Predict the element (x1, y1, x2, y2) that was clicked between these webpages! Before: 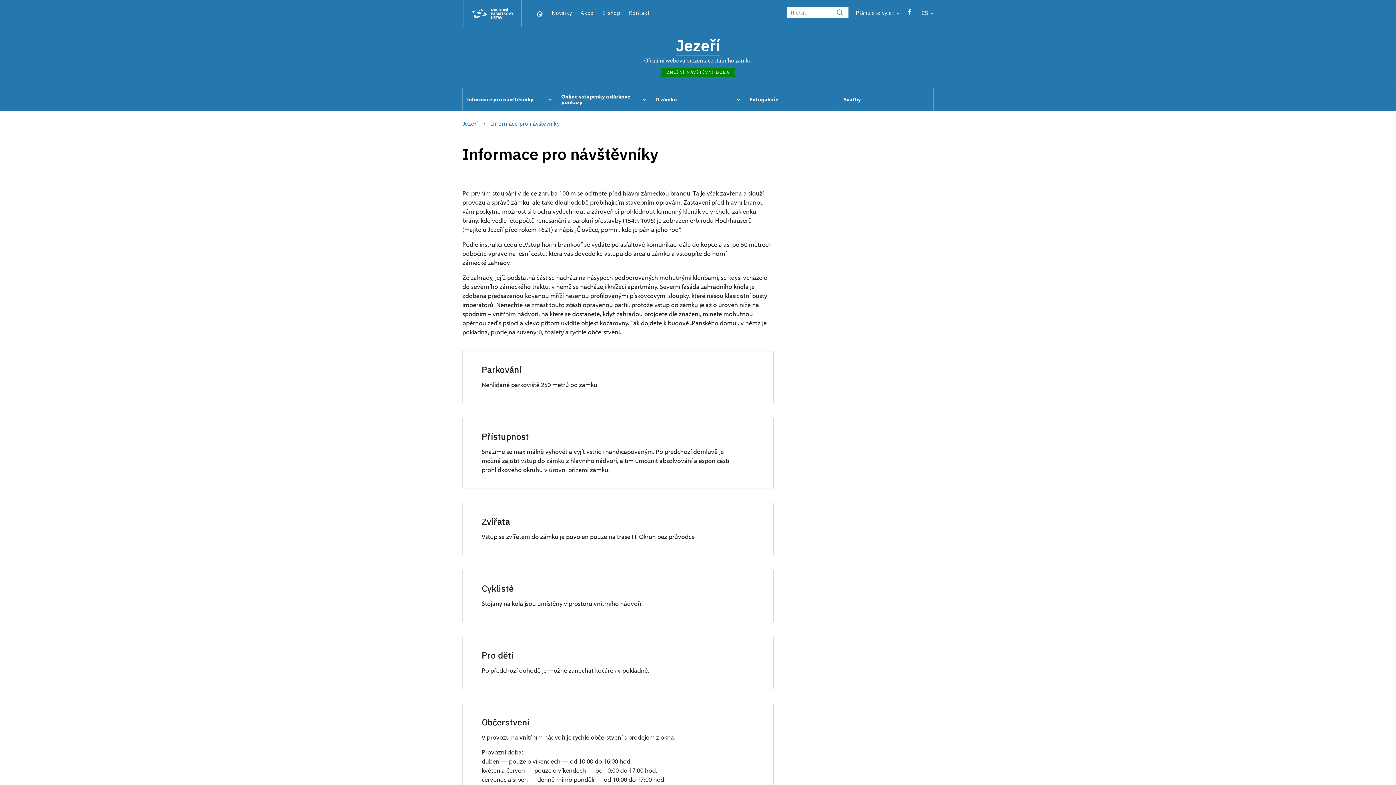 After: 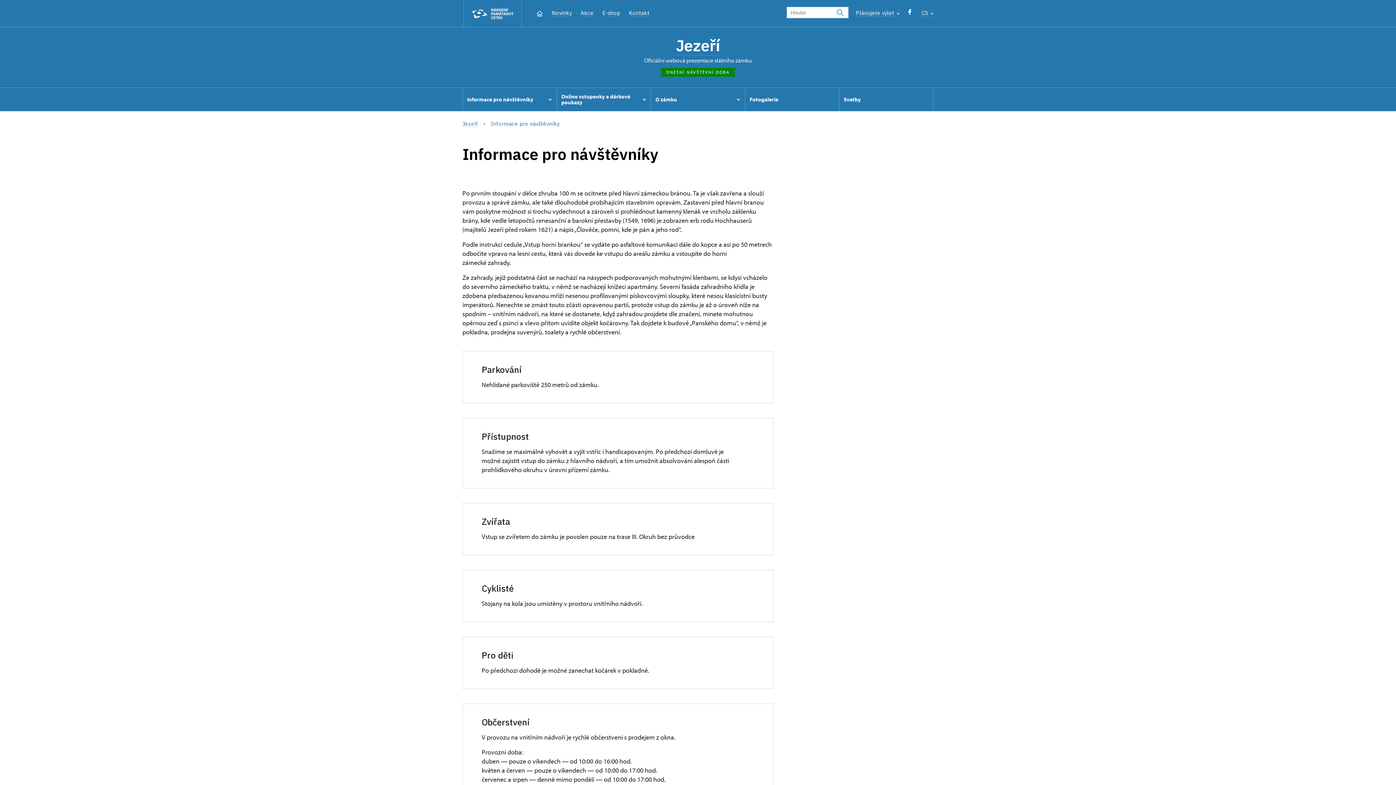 Action: bbox: (907, 9, 912, 18)